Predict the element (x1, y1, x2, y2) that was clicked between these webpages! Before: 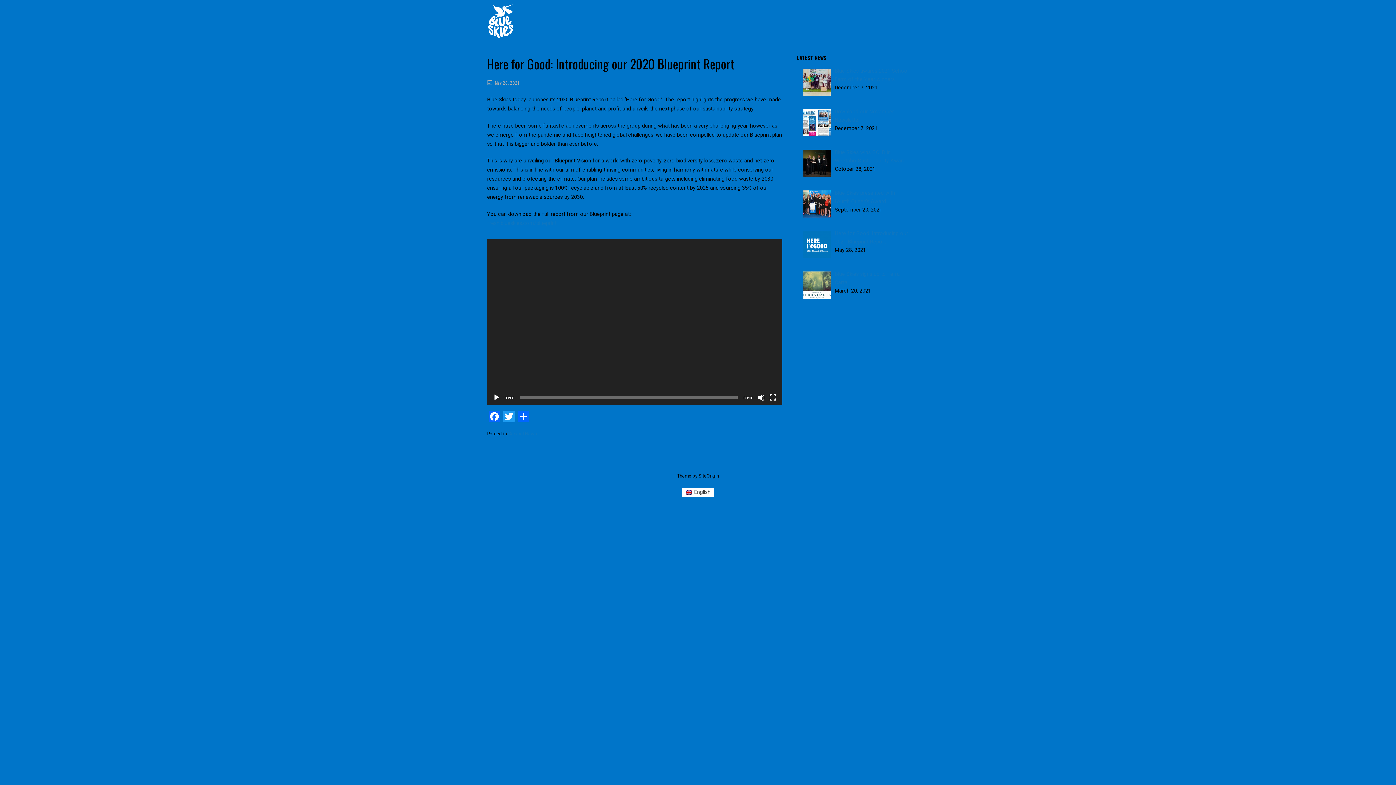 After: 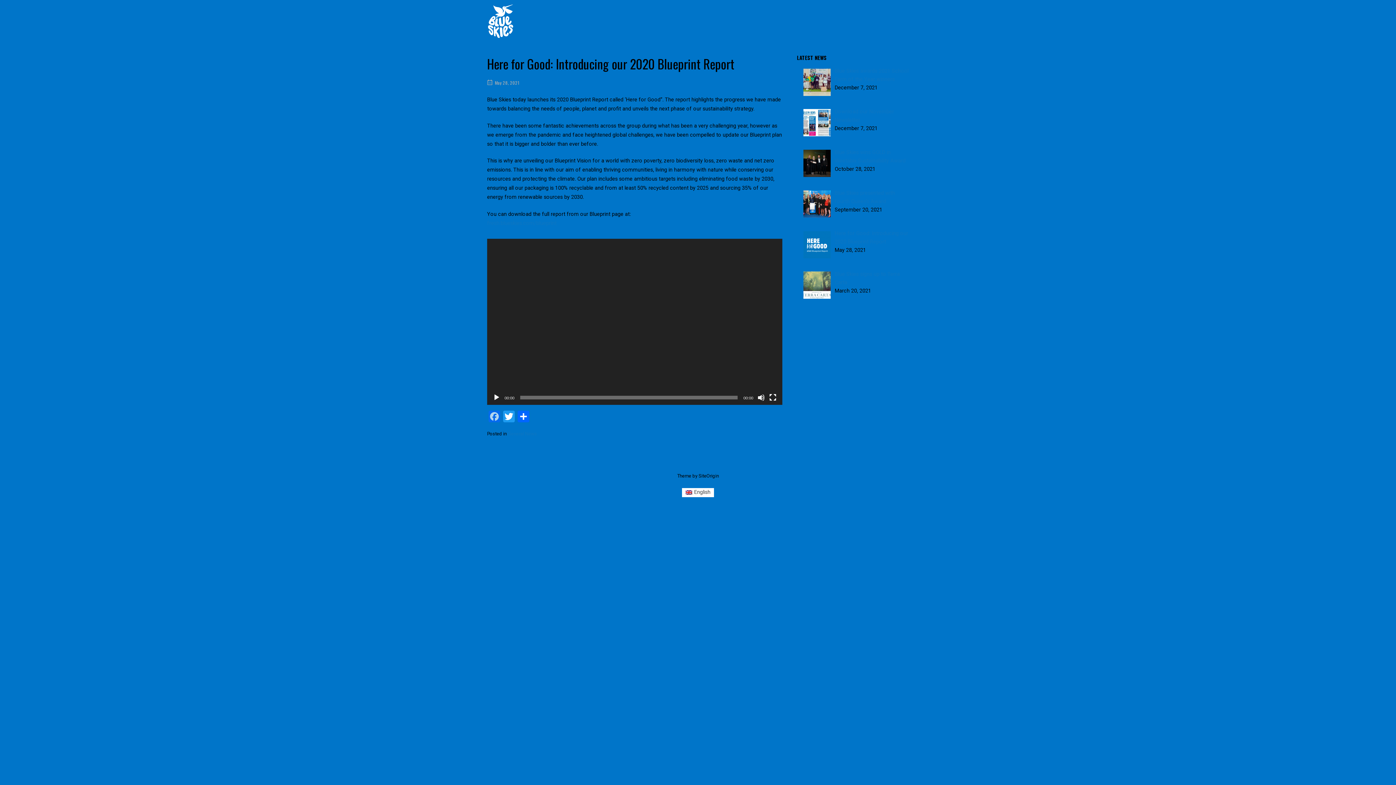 Action: bbox: (487, 410, 501, 424) label: Facebook